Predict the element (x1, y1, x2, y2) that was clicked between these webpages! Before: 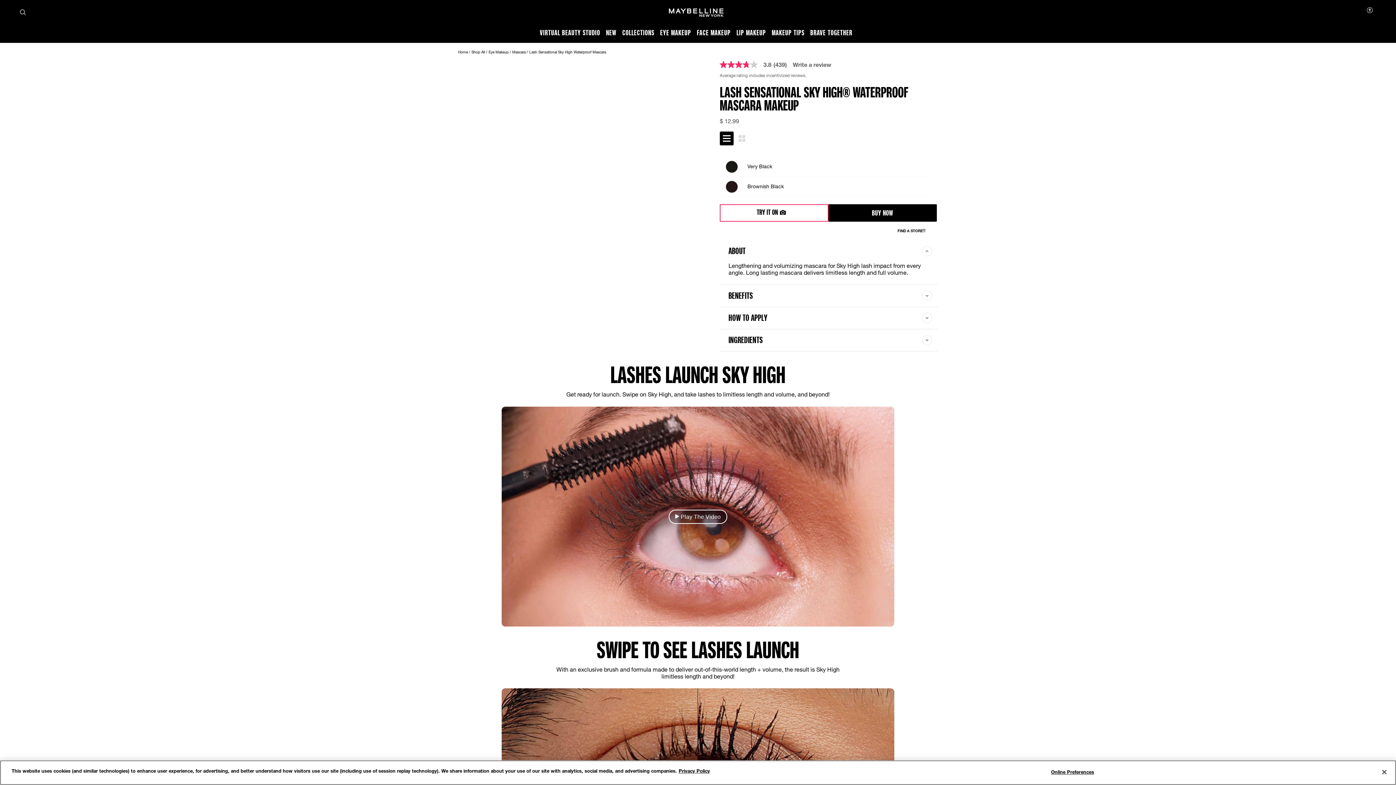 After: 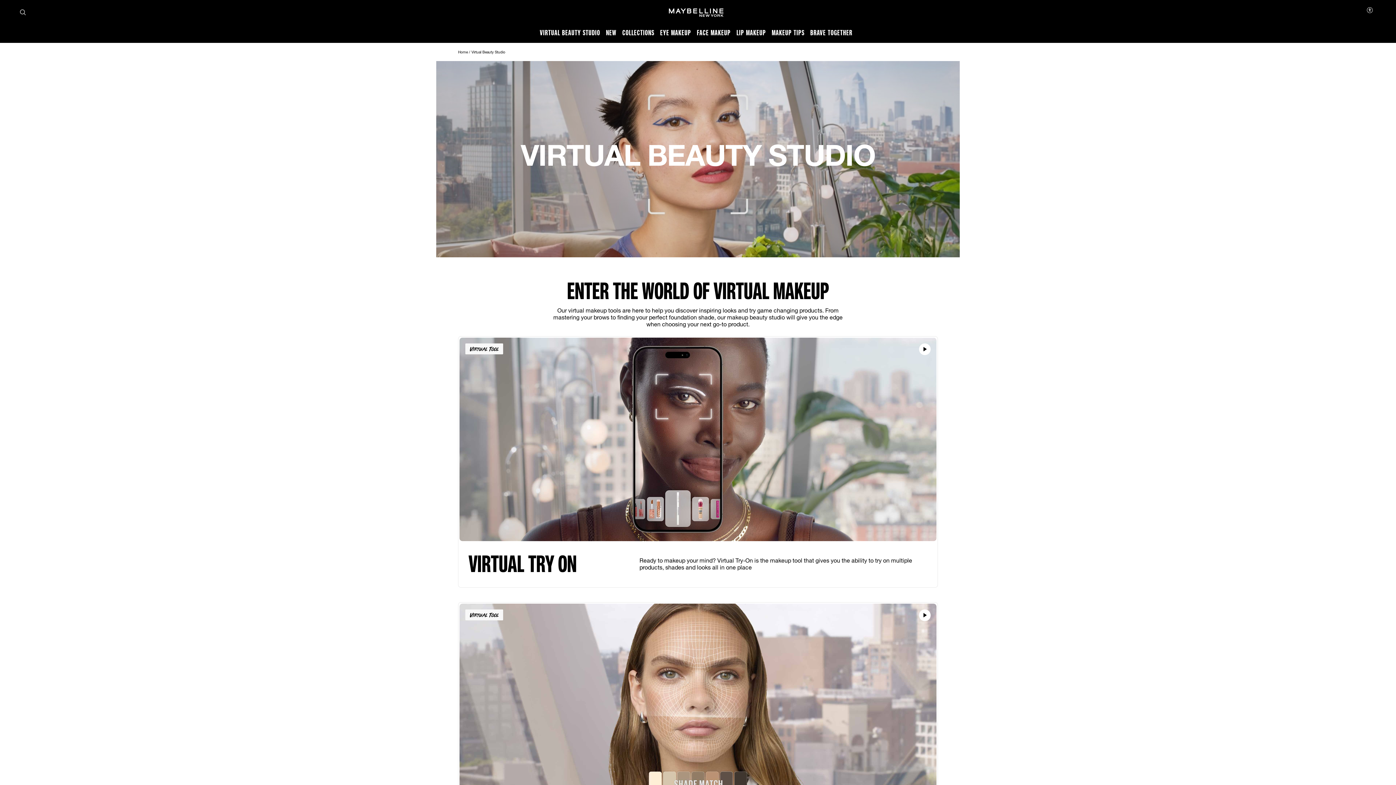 Action: bbox: (540, 27, 600, 37) label: VIRTUAL BEAUTY STUDIO